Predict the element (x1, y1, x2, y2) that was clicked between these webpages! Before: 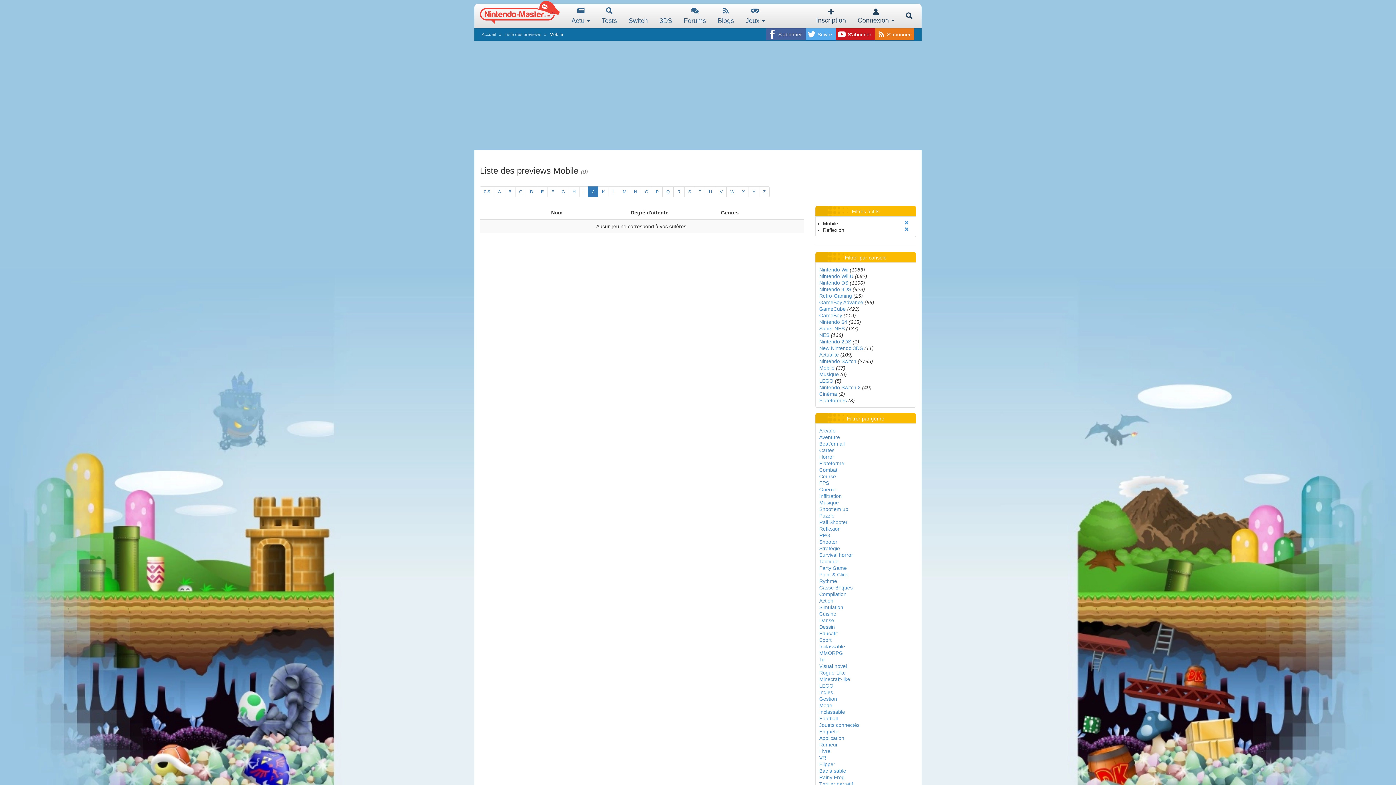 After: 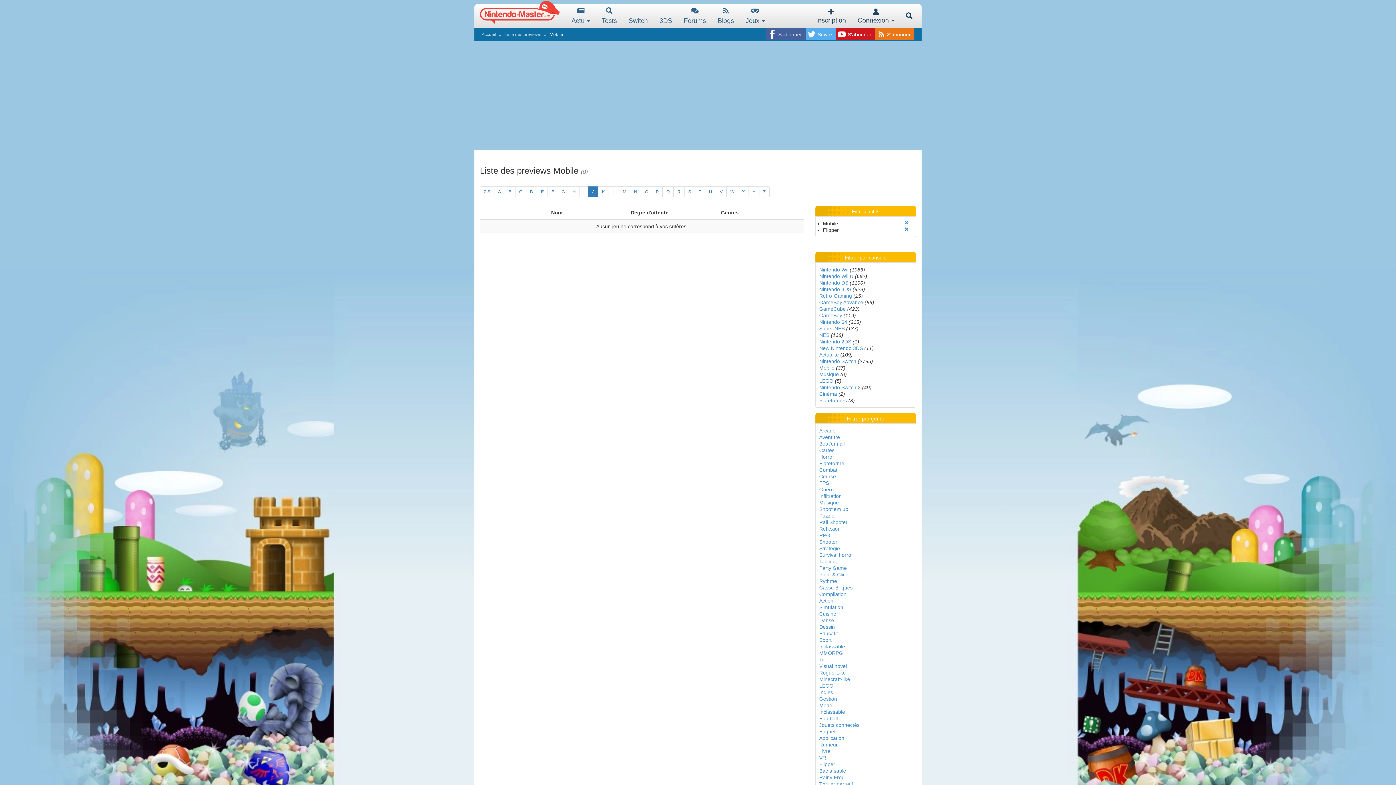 Action: bbox: (819, 761, 835, 767) label: Flipper